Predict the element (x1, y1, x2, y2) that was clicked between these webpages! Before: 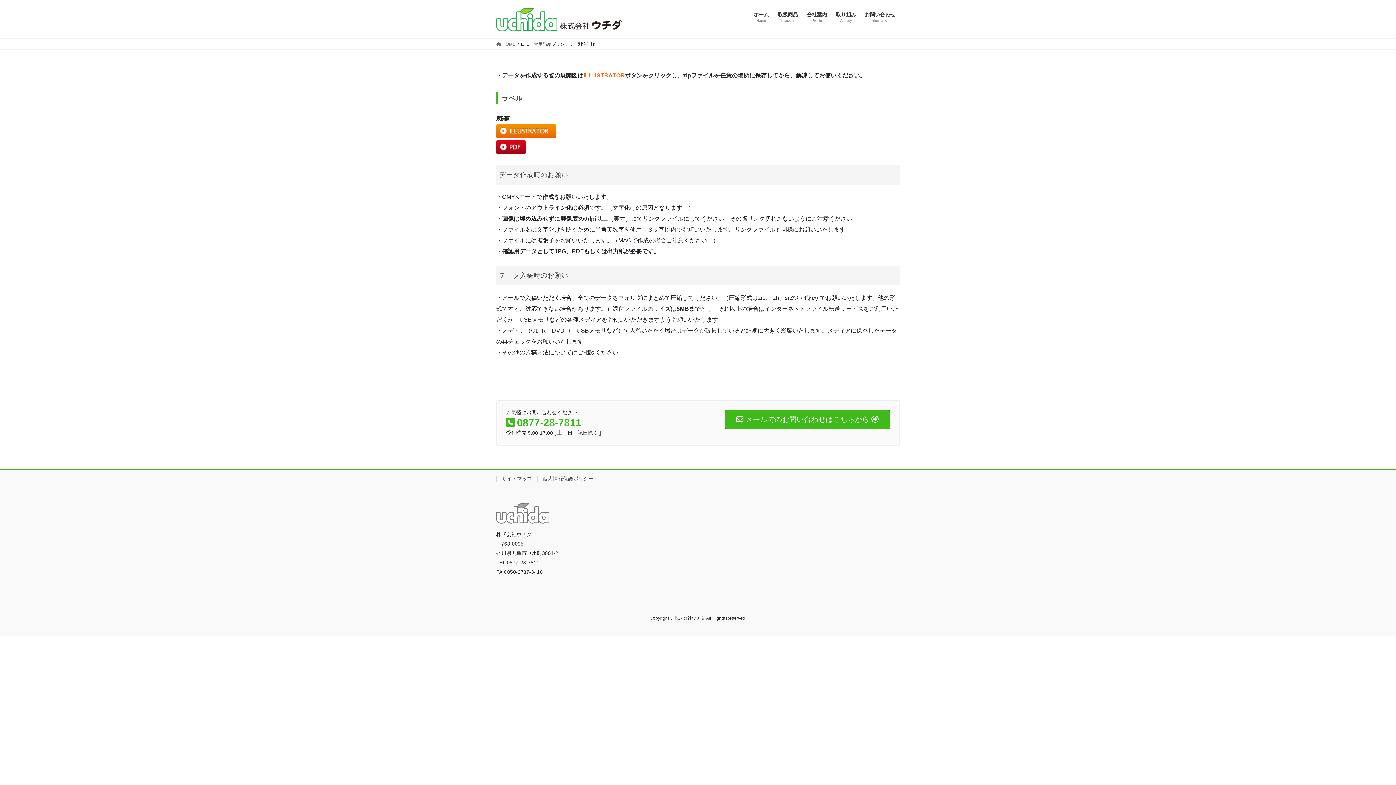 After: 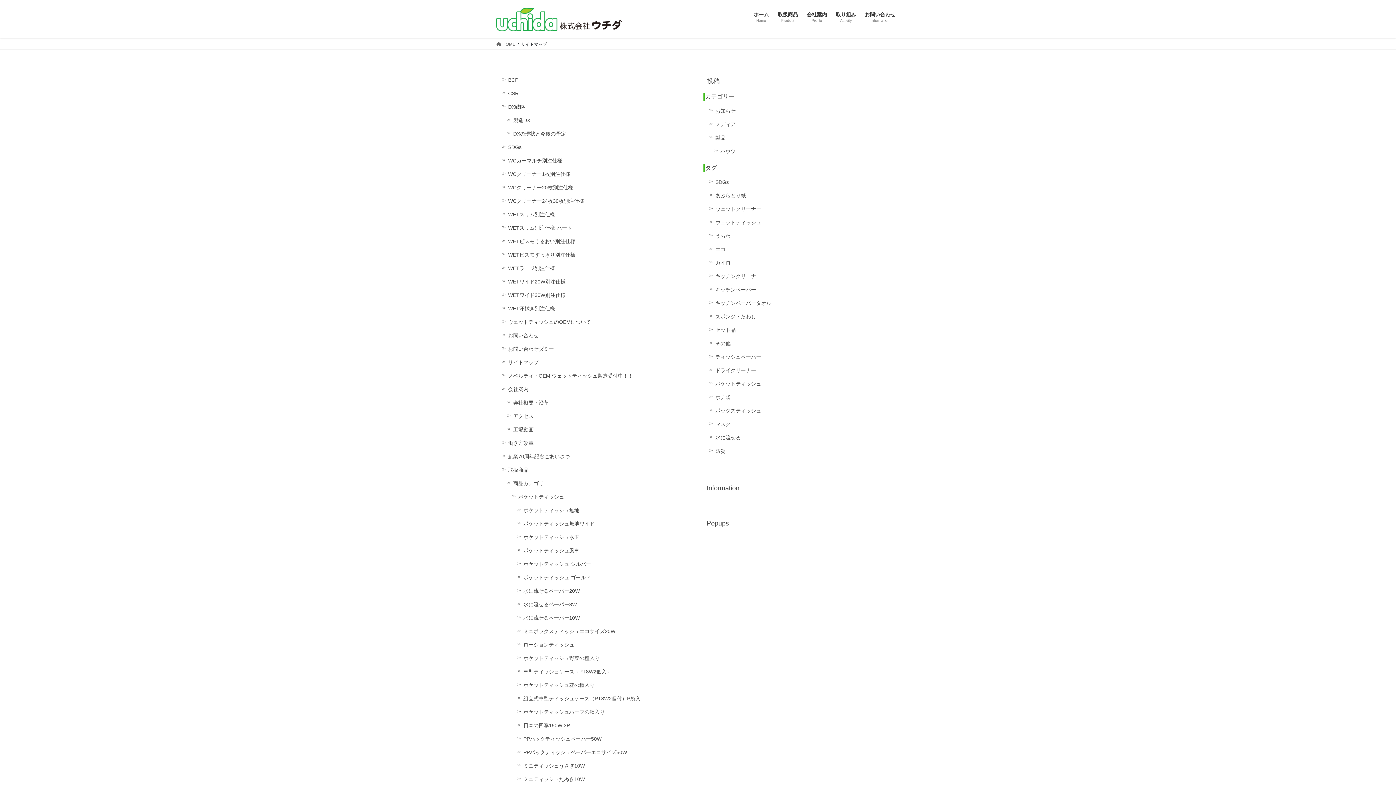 Action: label: サイトマップ bbox: (496, 475, 537, 481)